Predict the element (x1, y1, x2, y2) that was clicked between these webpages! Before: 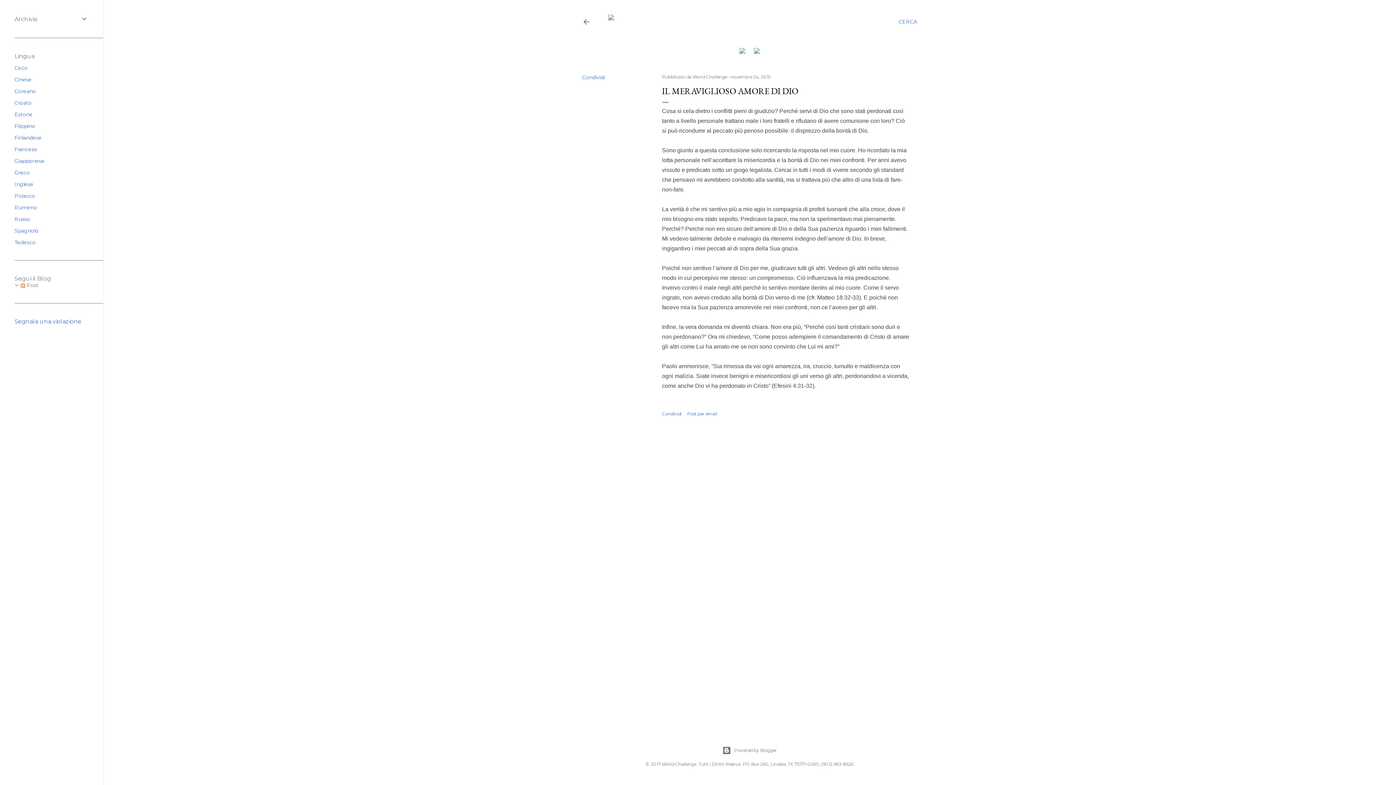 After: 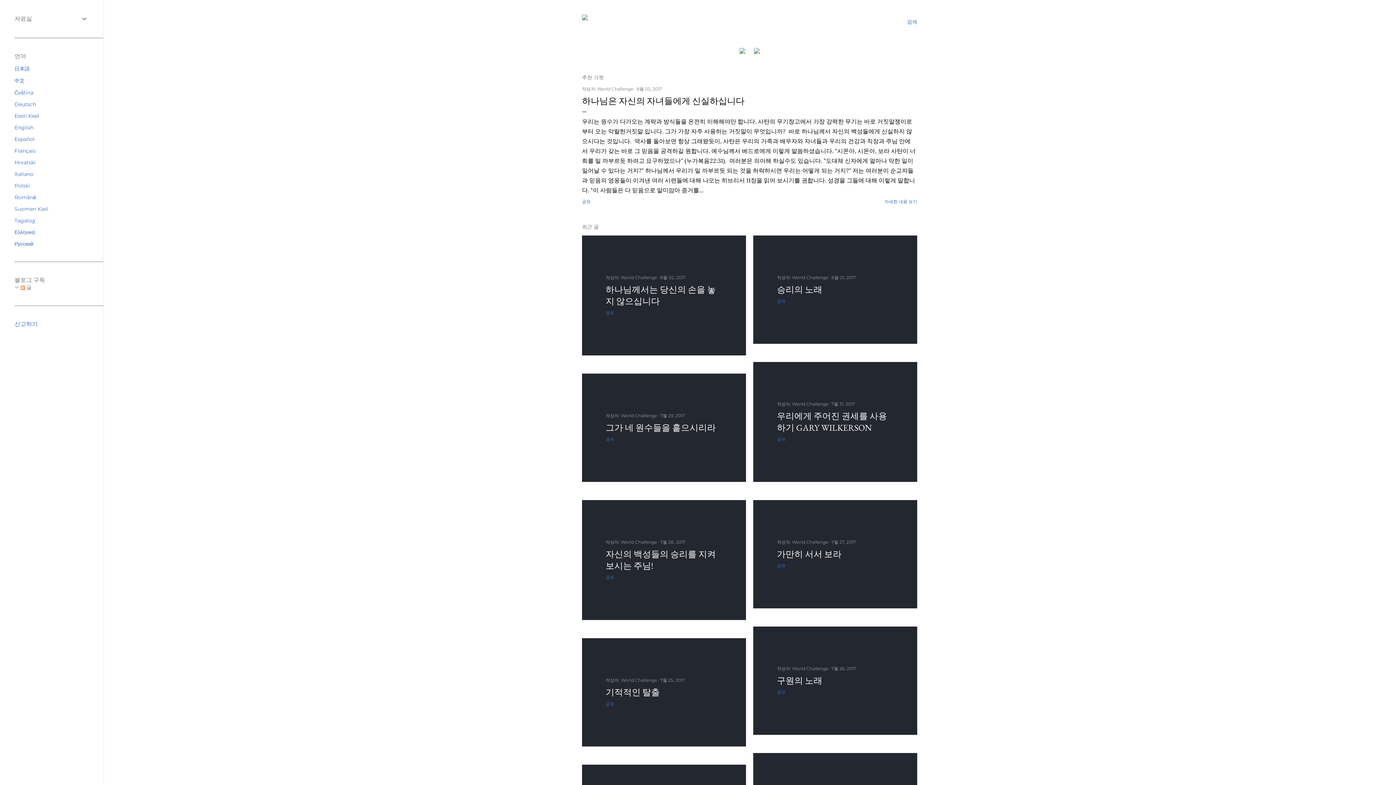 Action: bbox: (14, 88, 36, 94) label: Coreano